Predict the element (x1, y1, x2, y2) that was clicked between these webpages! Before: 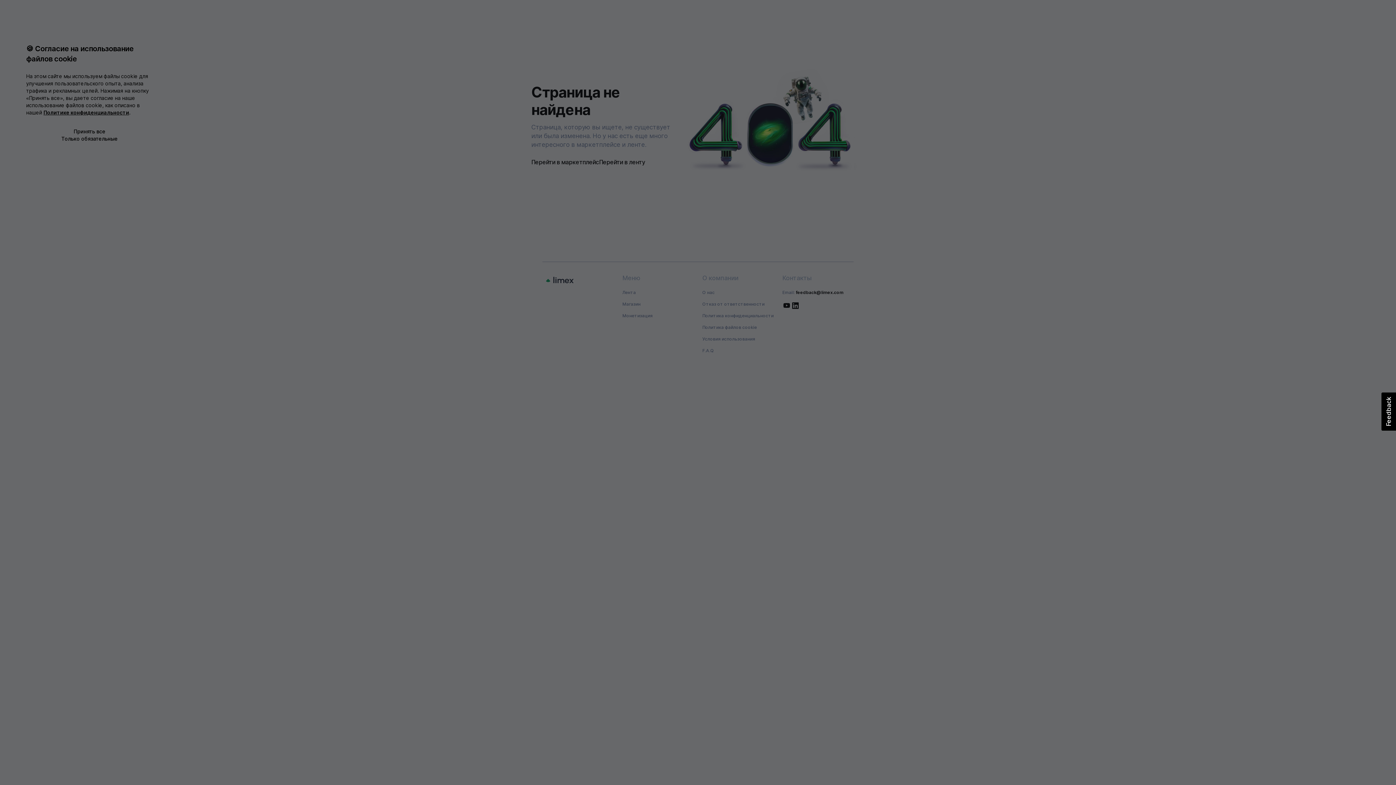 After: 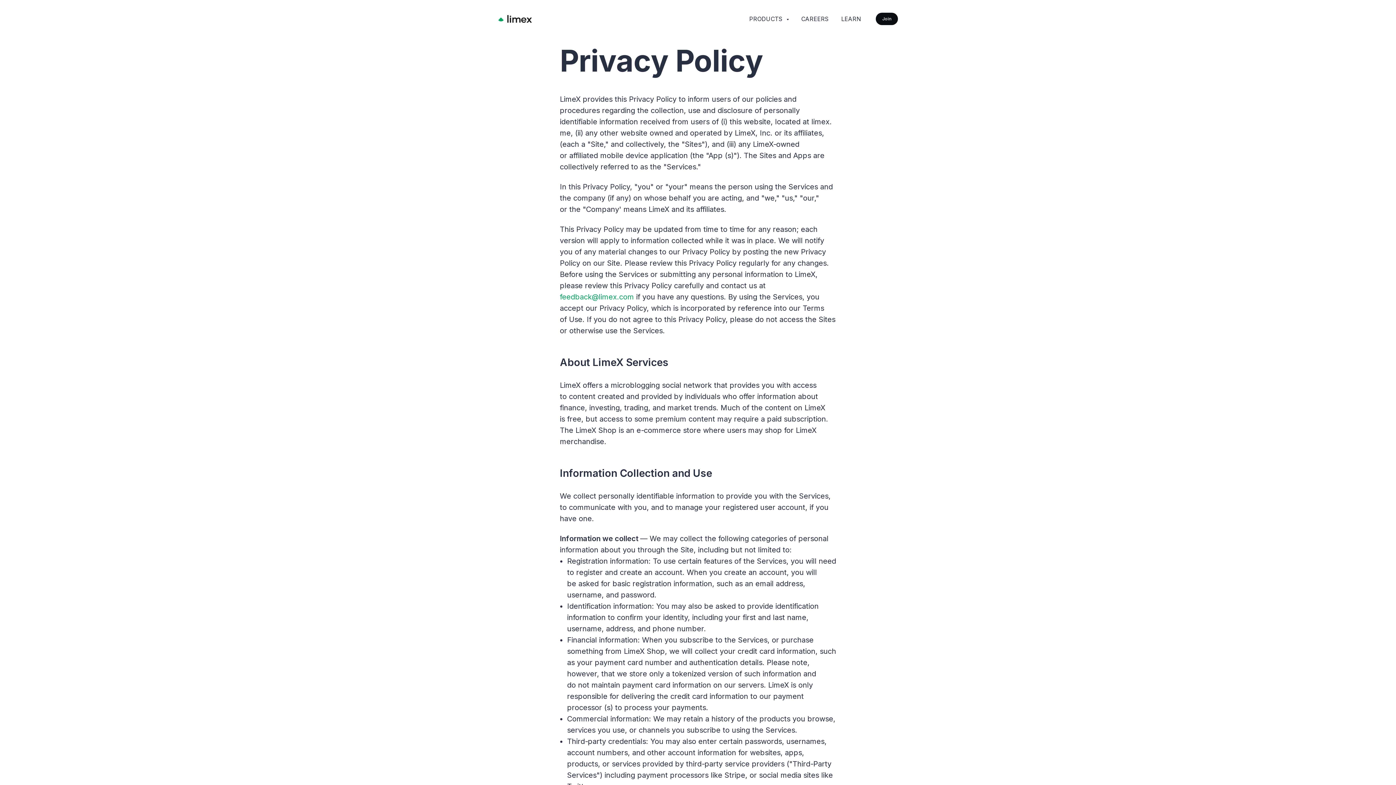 Action: label: Политике конфиденциальности bbox: (43, 109, 129, 115)